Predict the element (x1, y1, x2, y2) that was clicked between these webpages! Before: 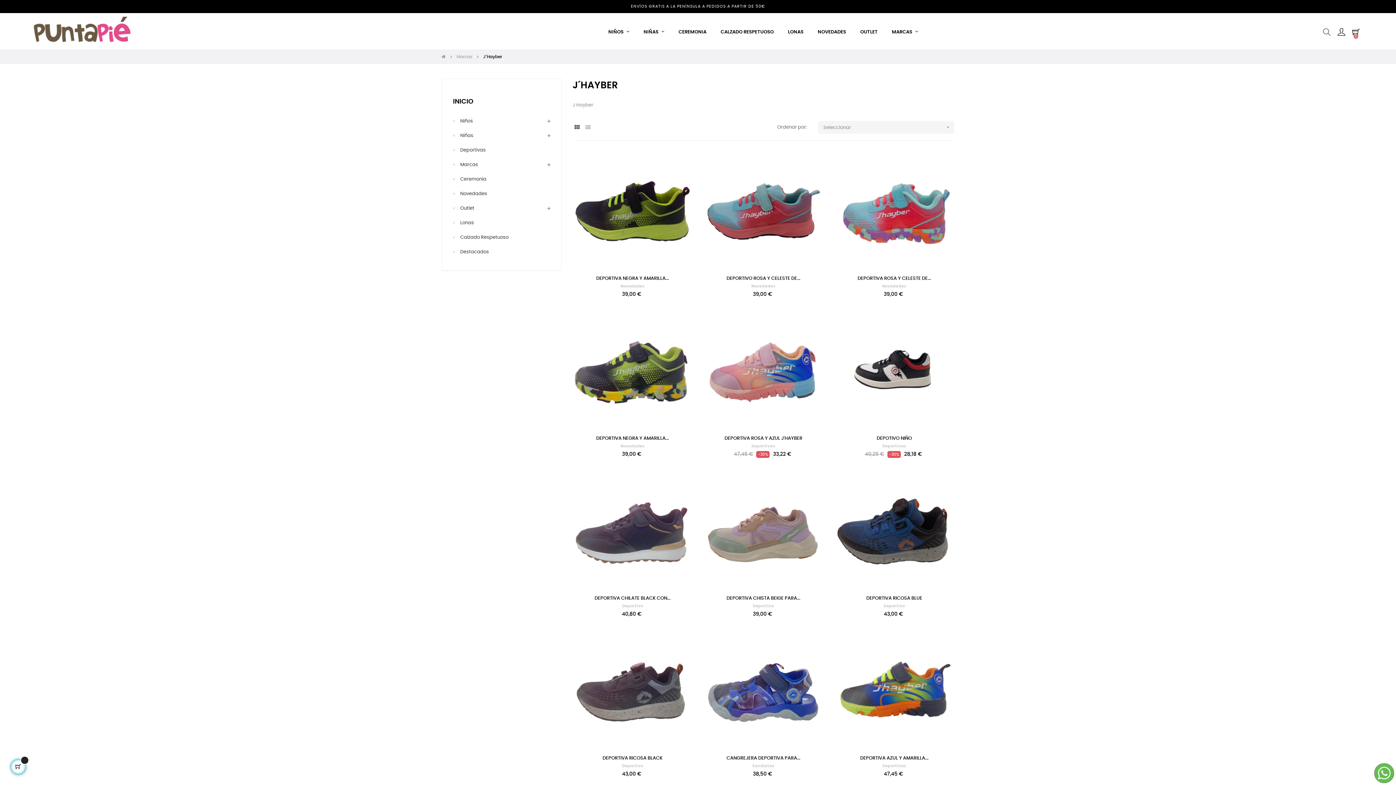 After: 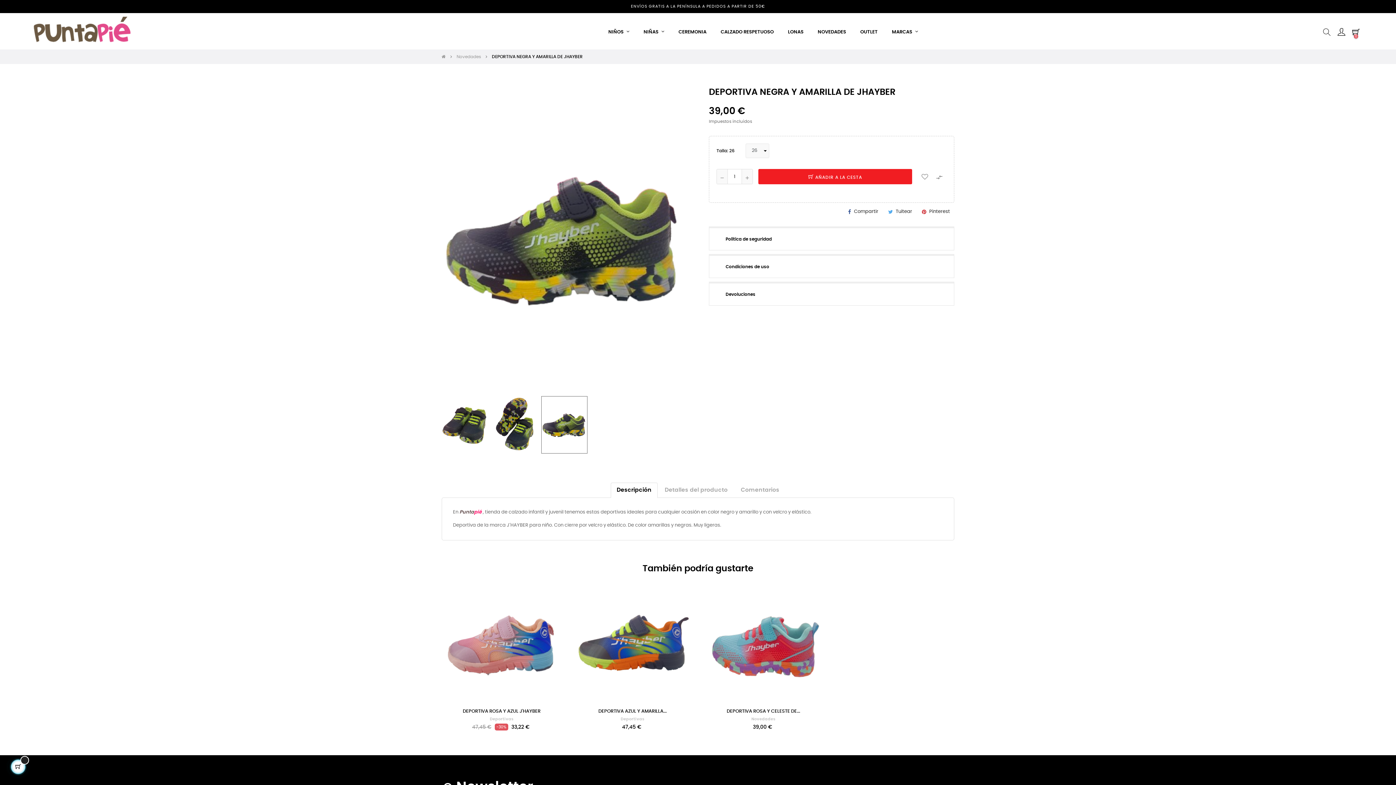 Action: label: DEPORTIVA NEGRA Y AMARILLA... bbox: (572, 431, 692, 442)